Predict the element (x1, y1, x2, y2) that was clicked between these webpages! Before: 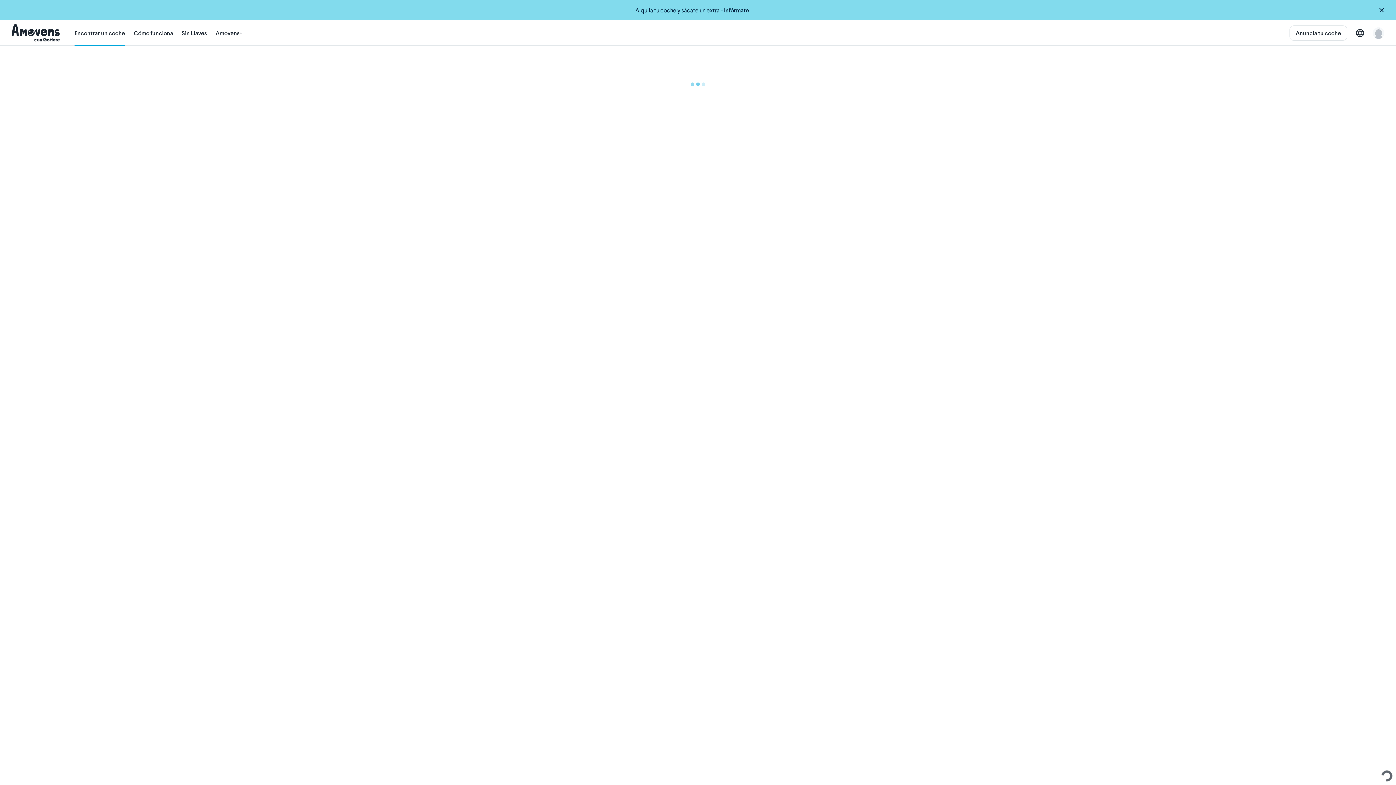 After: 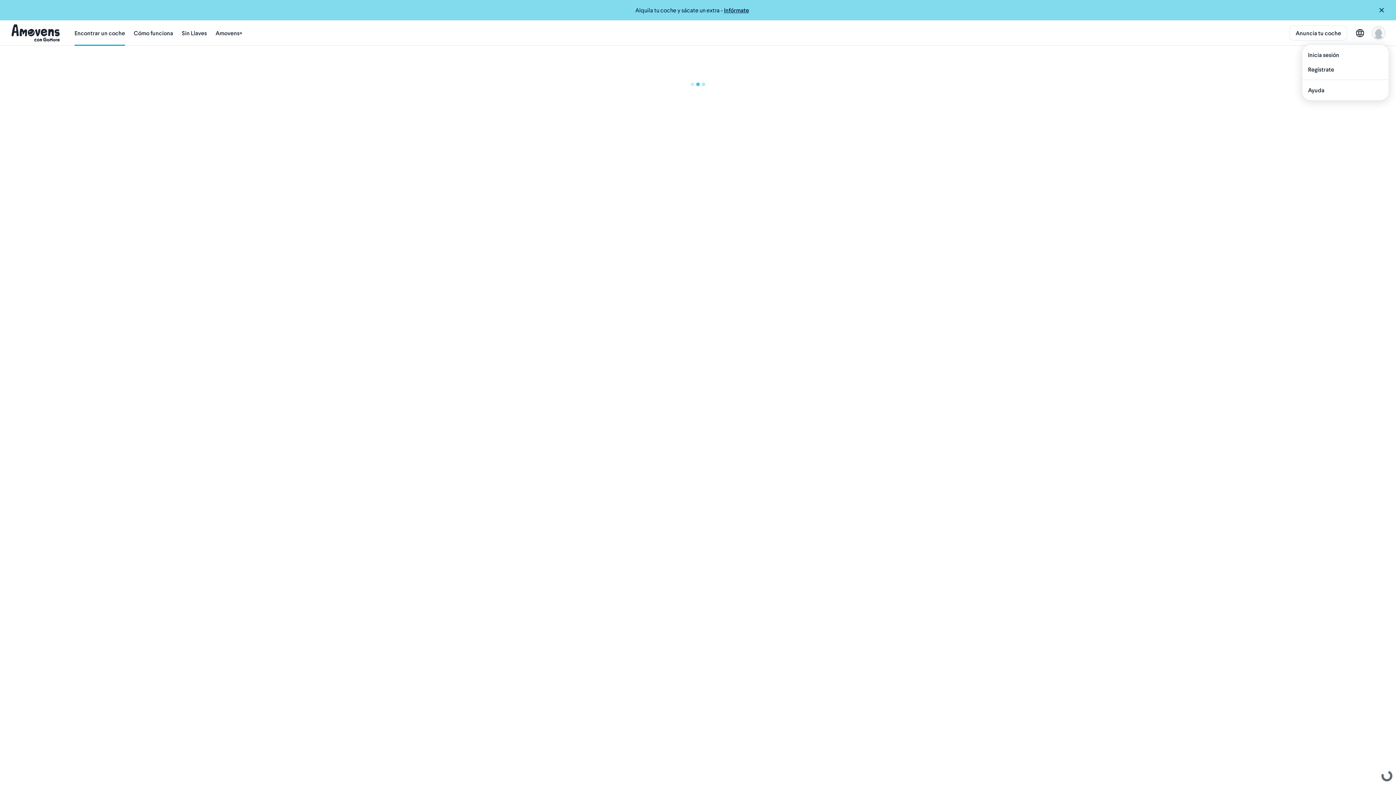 Action: bbox: (1373, 27, 1384, 38)